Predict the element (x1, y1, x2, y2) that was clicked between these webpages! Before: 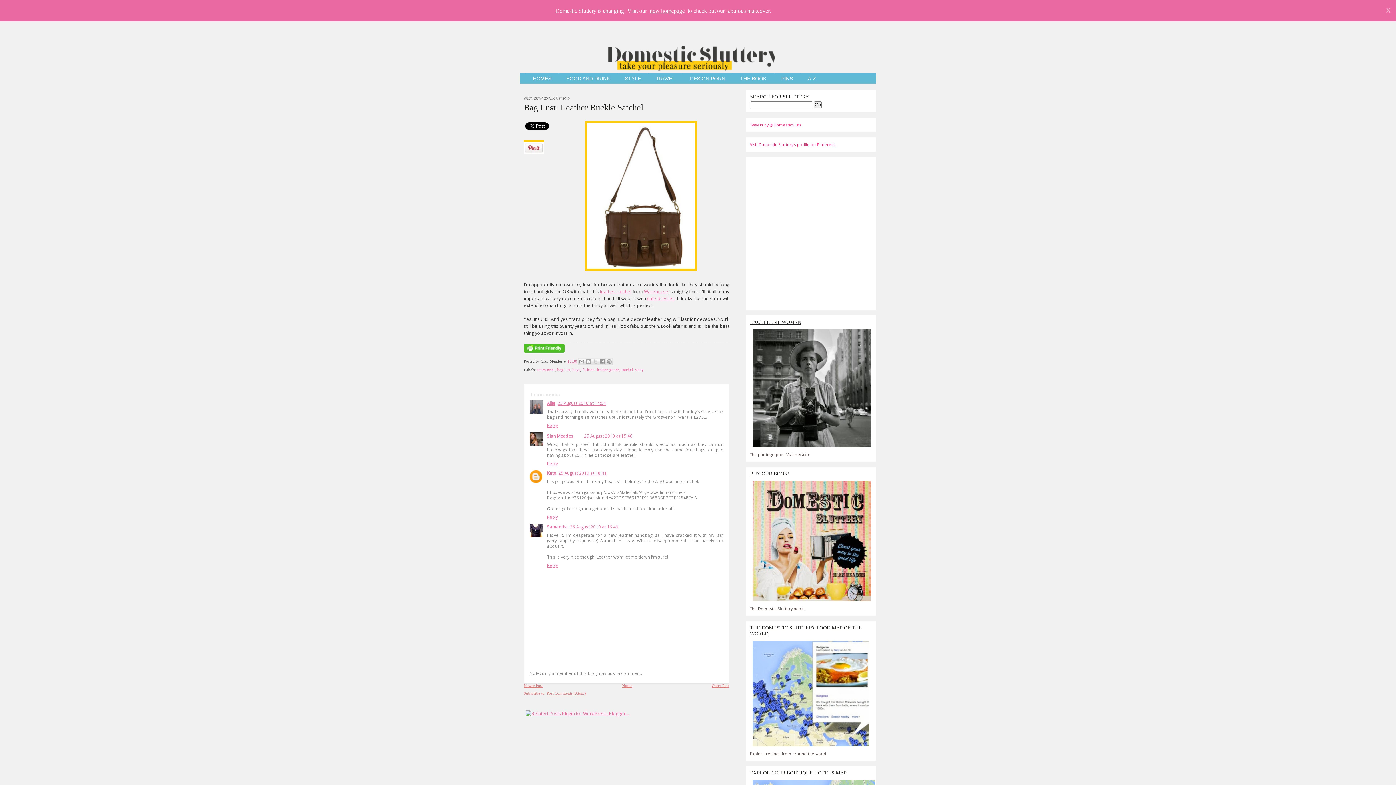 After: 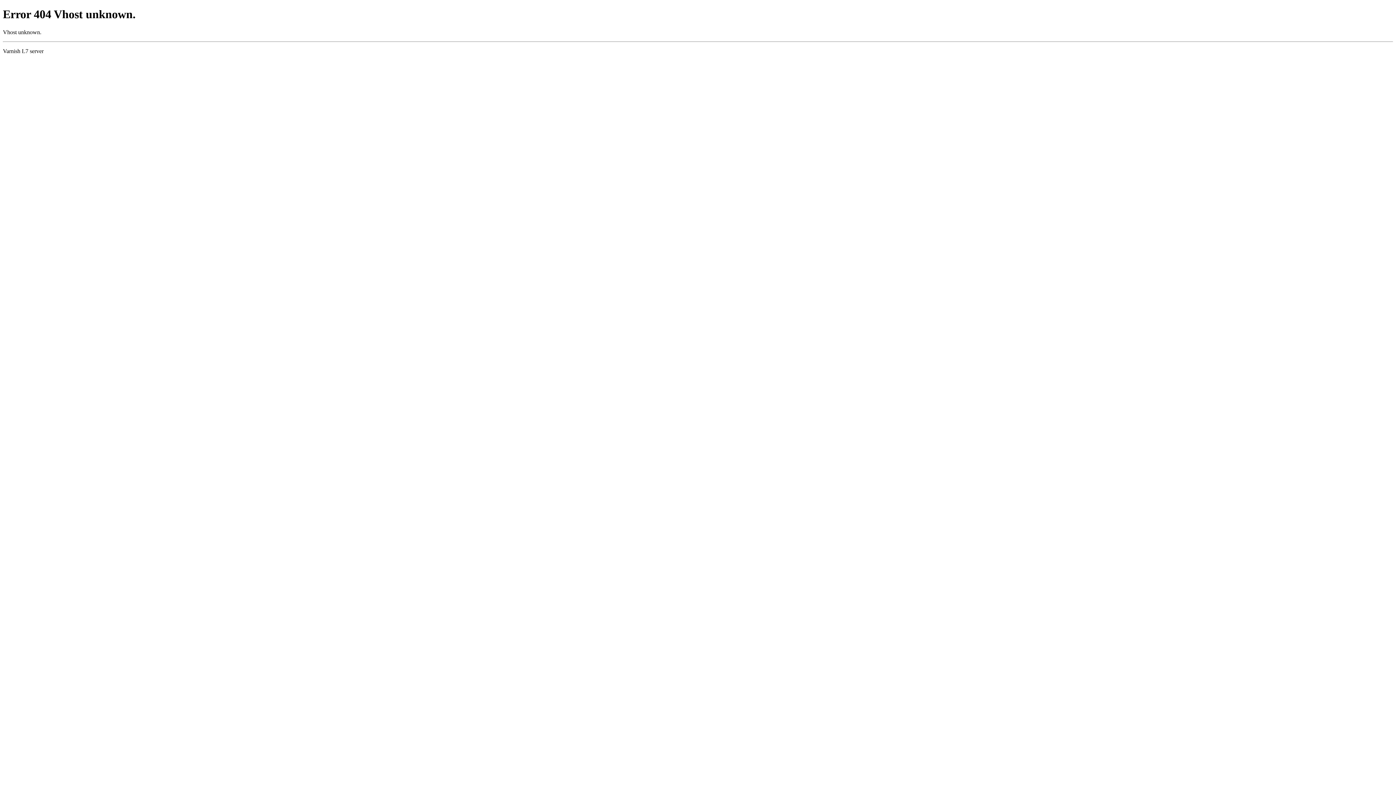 Action: bbox: (750, 445, 873, 451)